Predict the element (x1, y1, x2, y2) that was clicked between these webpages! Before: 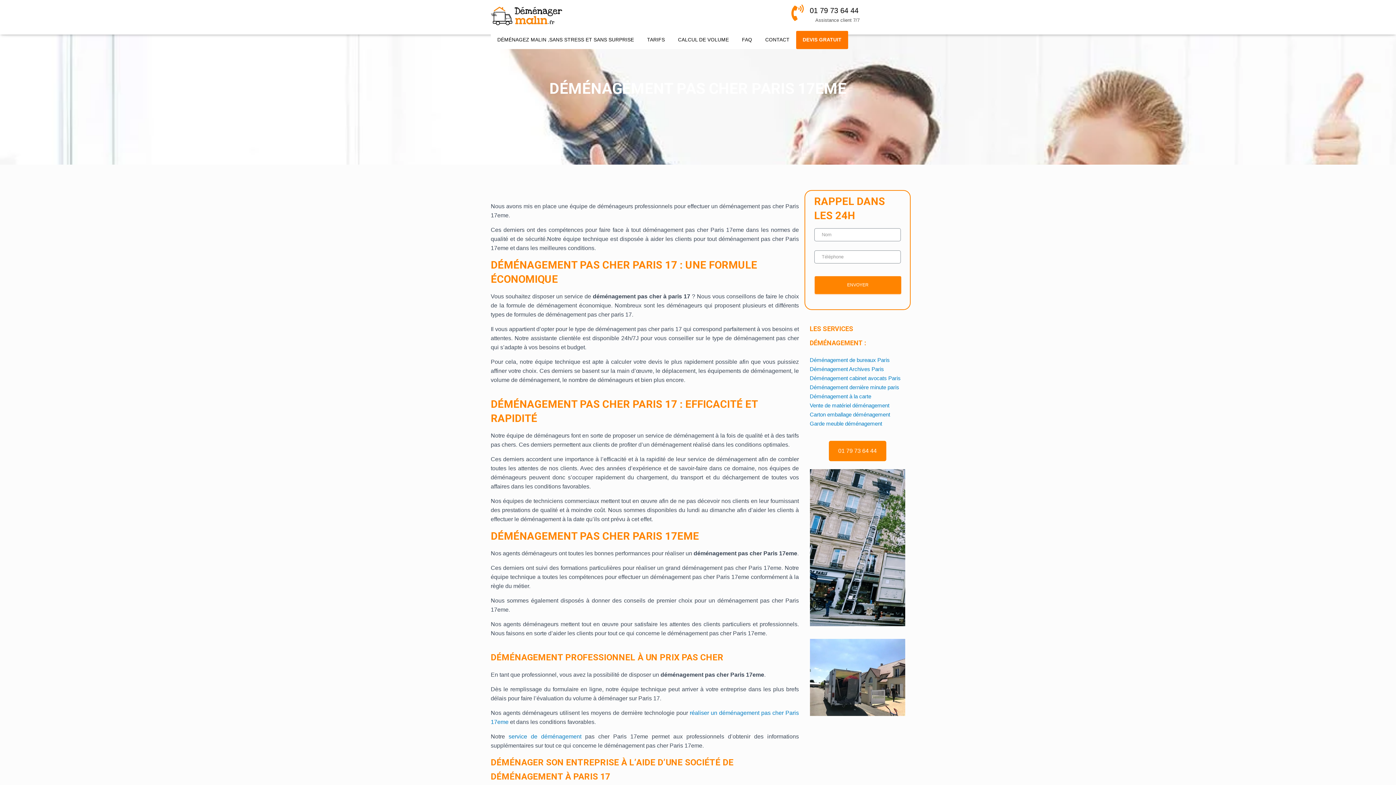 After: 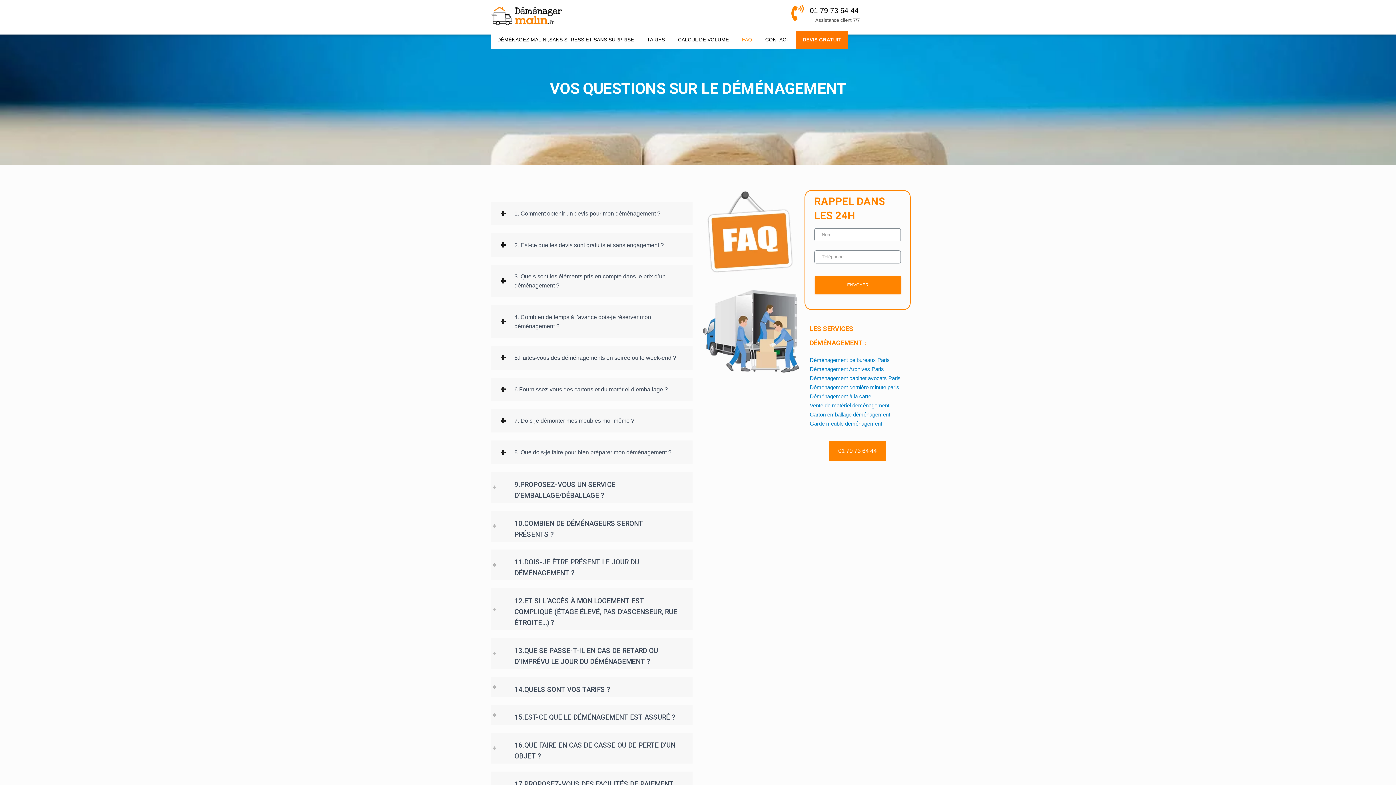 Action: label: FAQ bbox: (735, 30, 758, 49)